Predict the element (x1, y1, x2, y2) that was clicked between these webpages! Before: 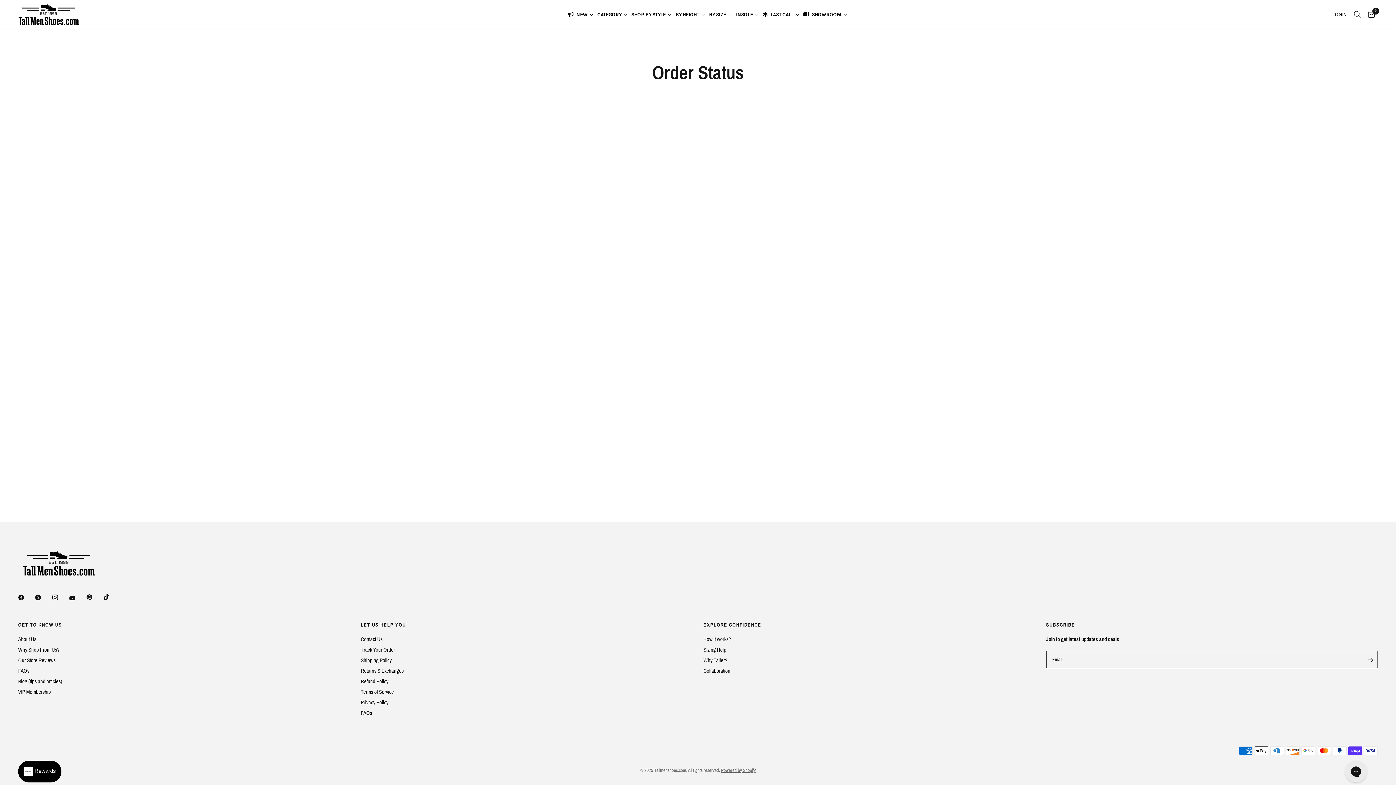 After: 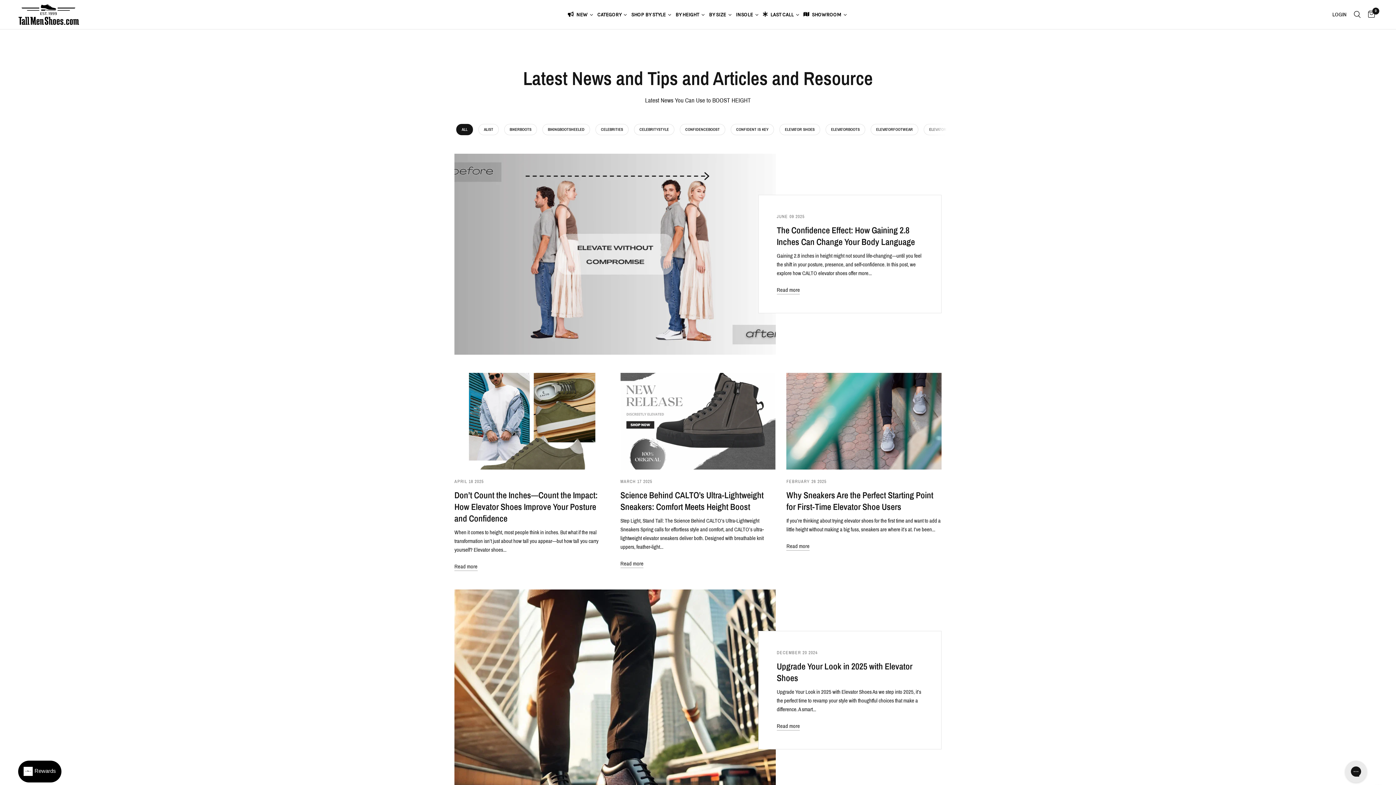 Action: label: Blog (tips and articles) bbox: (18, 678, 62, 684)